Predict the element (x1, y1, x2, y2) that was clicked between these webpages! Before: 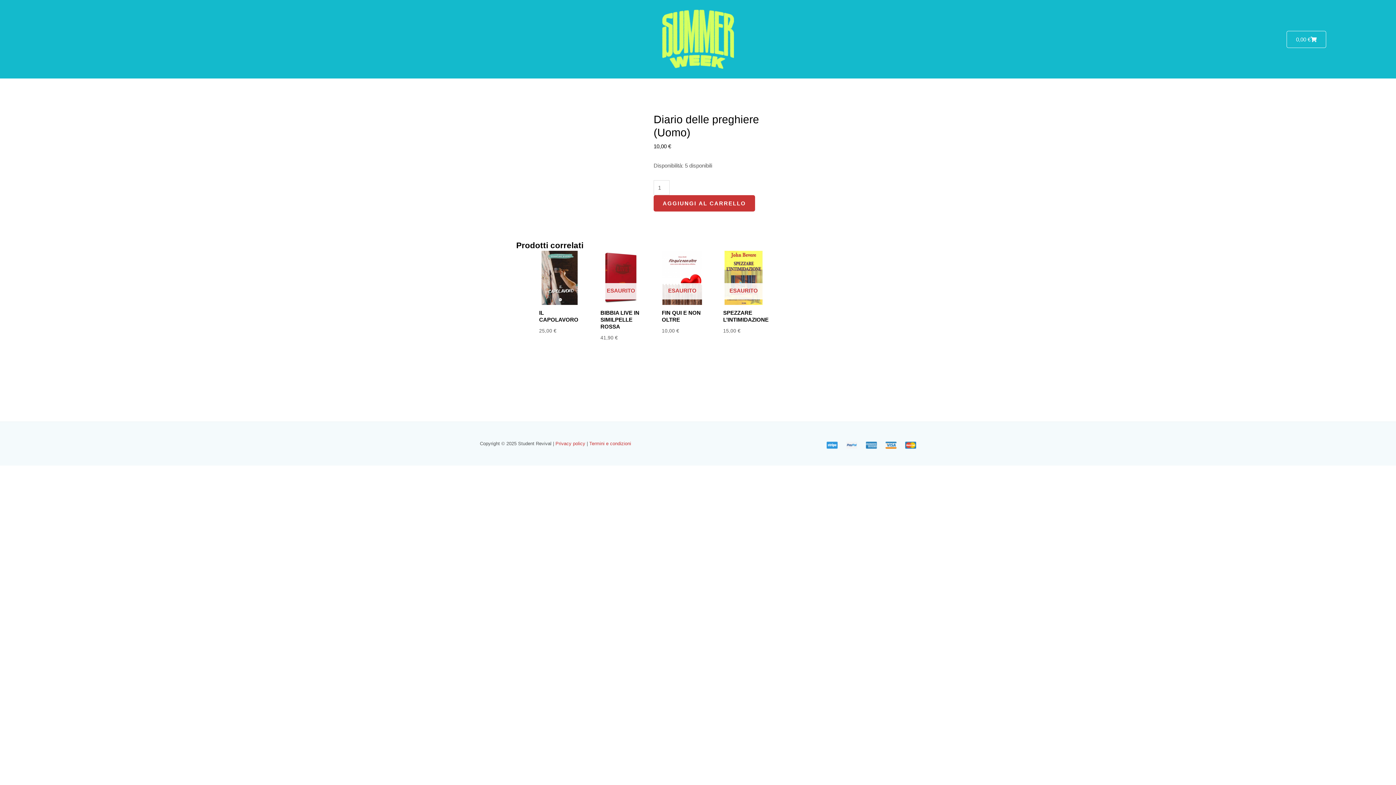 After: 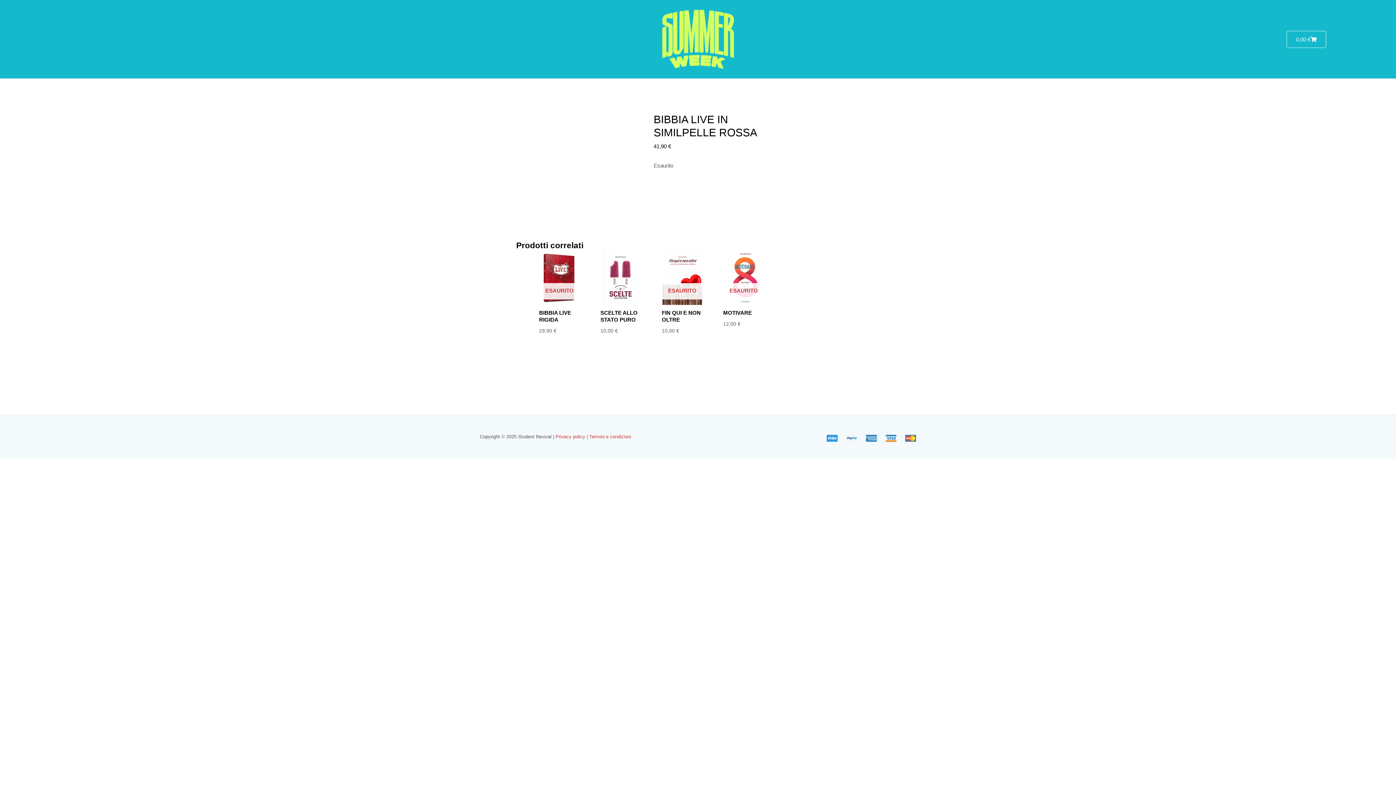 Action: label: ESAURITO bbox: (594, 250, 648, 304)